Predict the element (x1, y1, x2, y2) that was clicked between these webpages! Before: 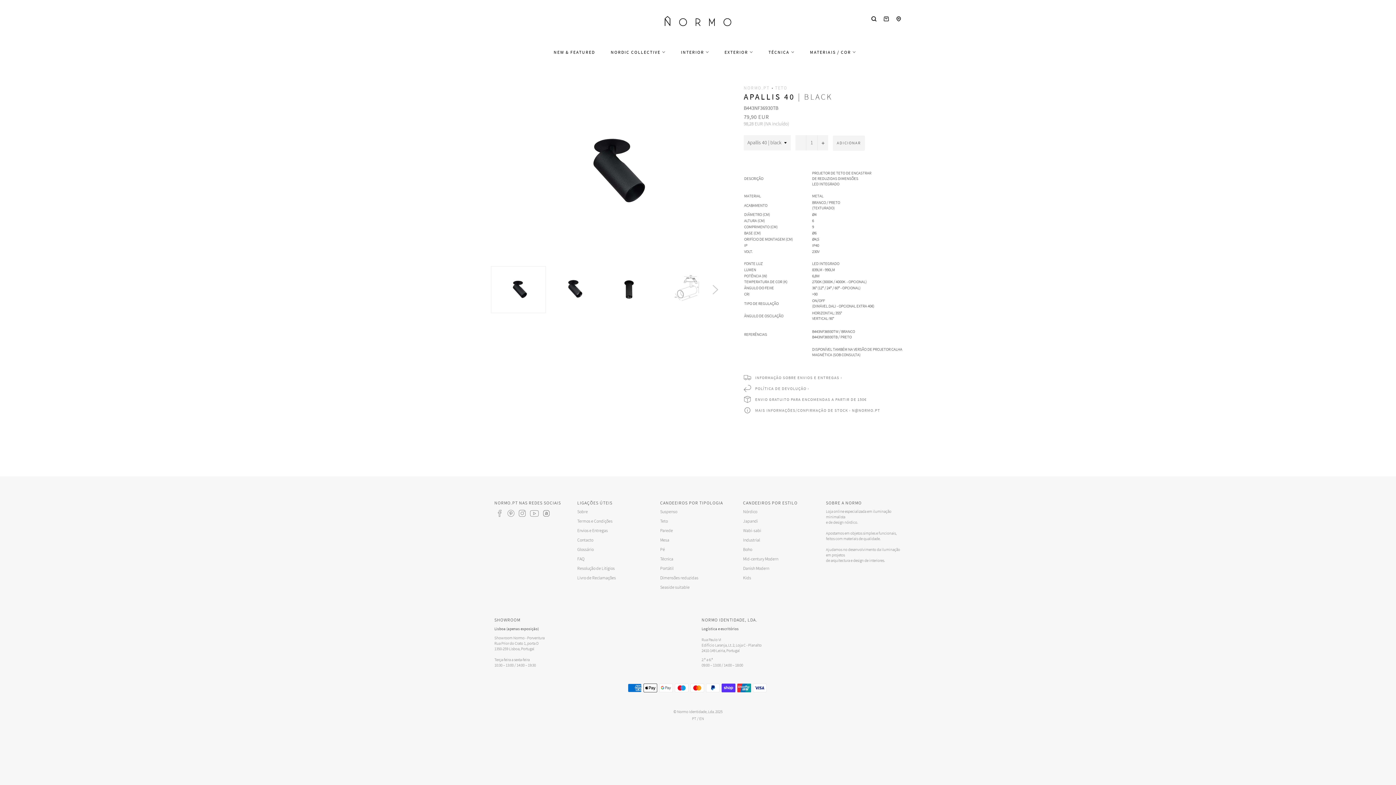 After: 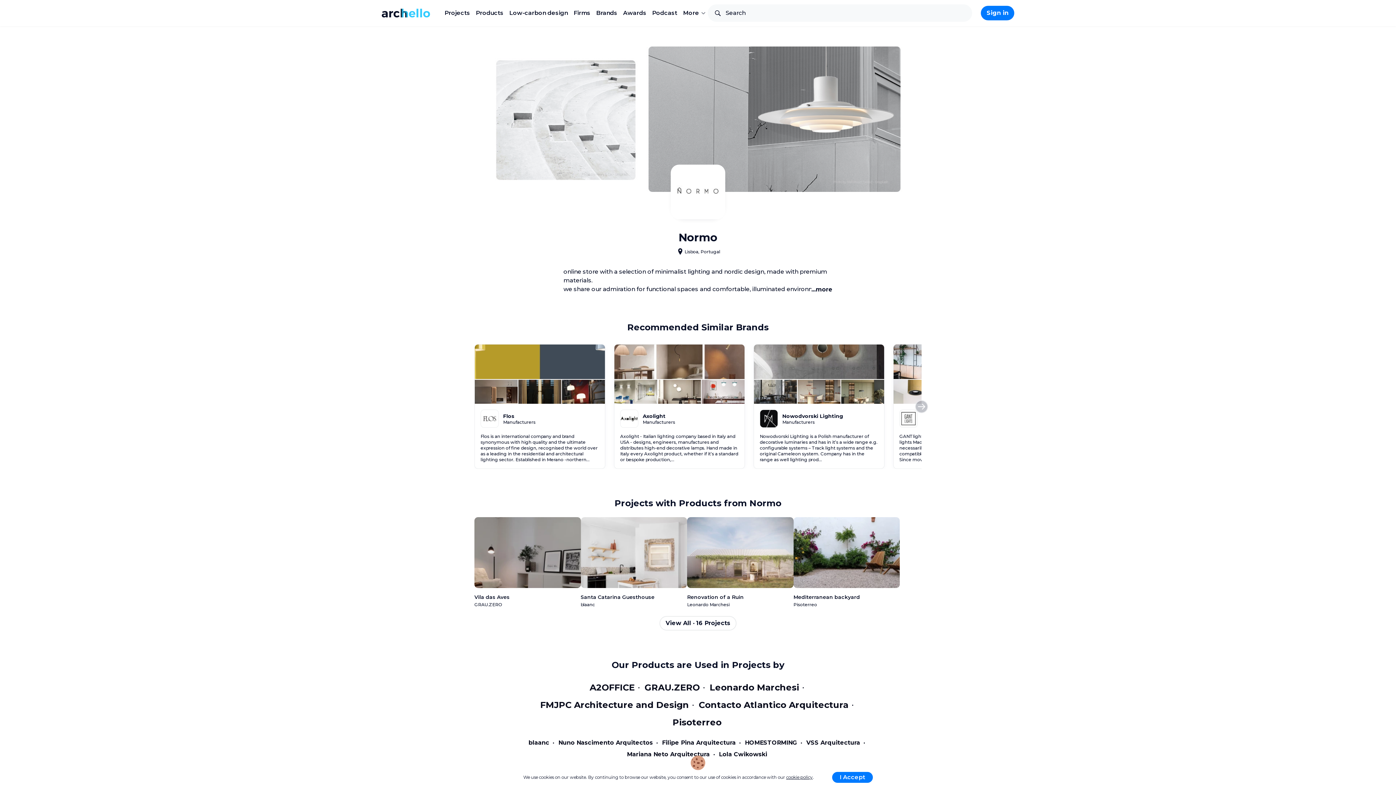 Action: bbox: (541, 509, 553, 518) label: Archello